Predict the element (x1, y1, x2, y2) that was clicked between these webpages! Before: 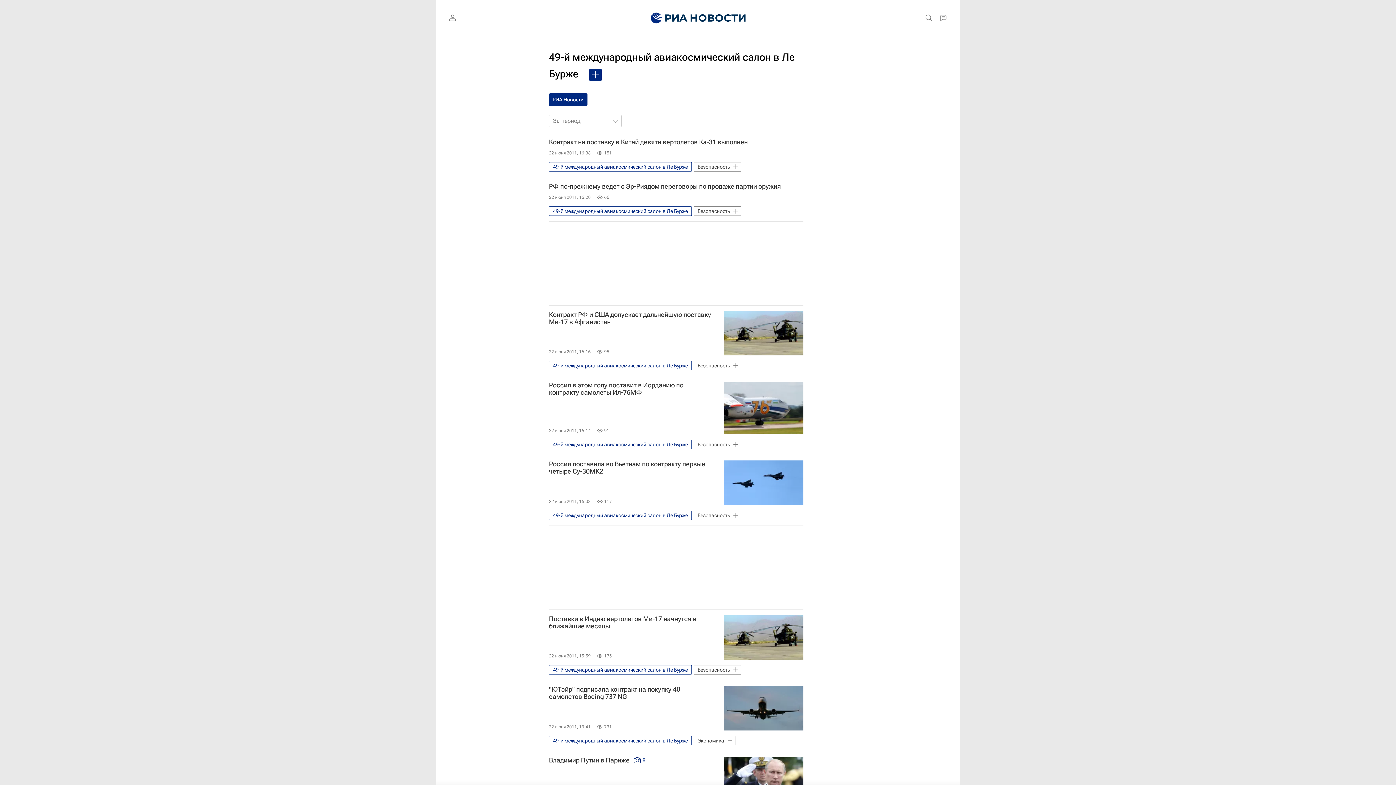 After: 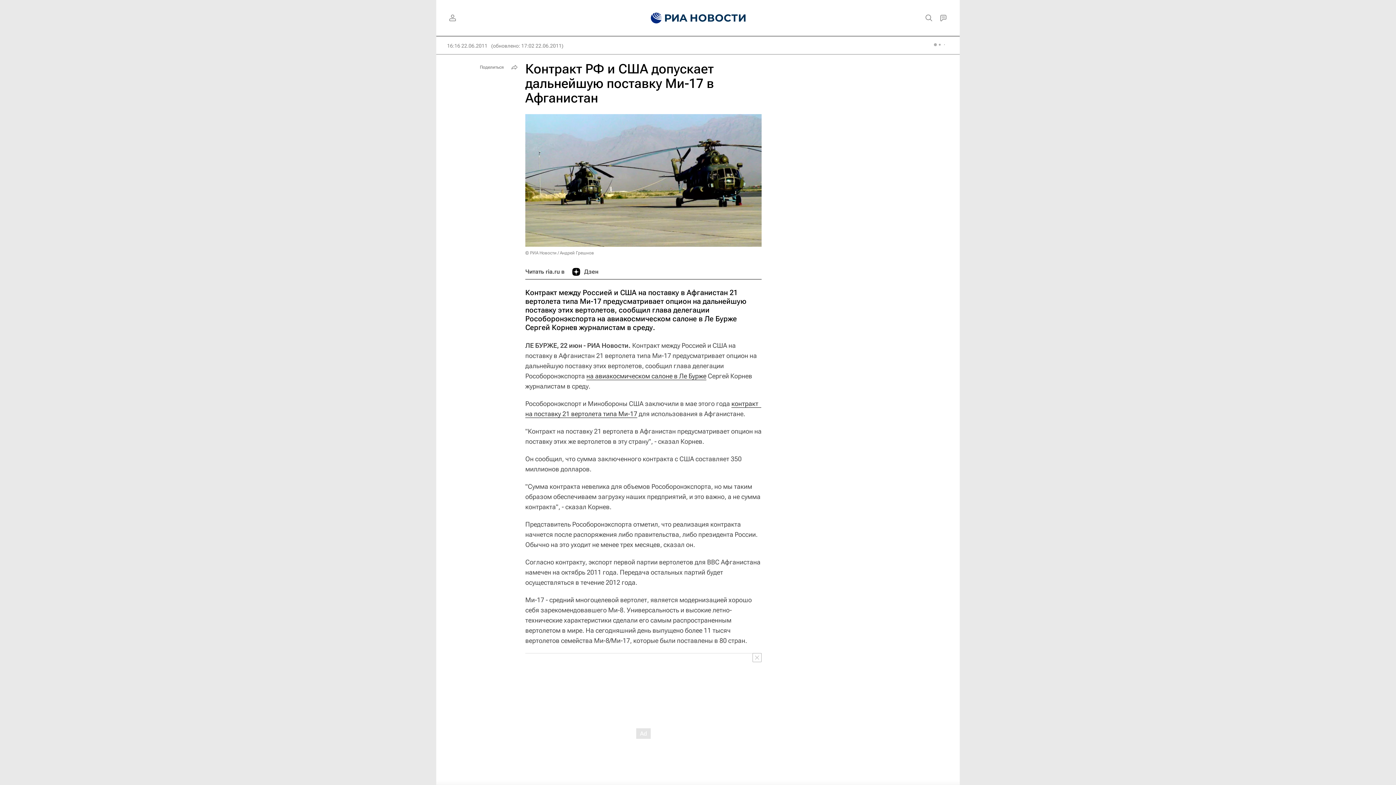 Action: label: Контракт РФ и США допускает дальнейшую поставку Ми-17 в Афганистан bbox: (549, 311, 803, 325)